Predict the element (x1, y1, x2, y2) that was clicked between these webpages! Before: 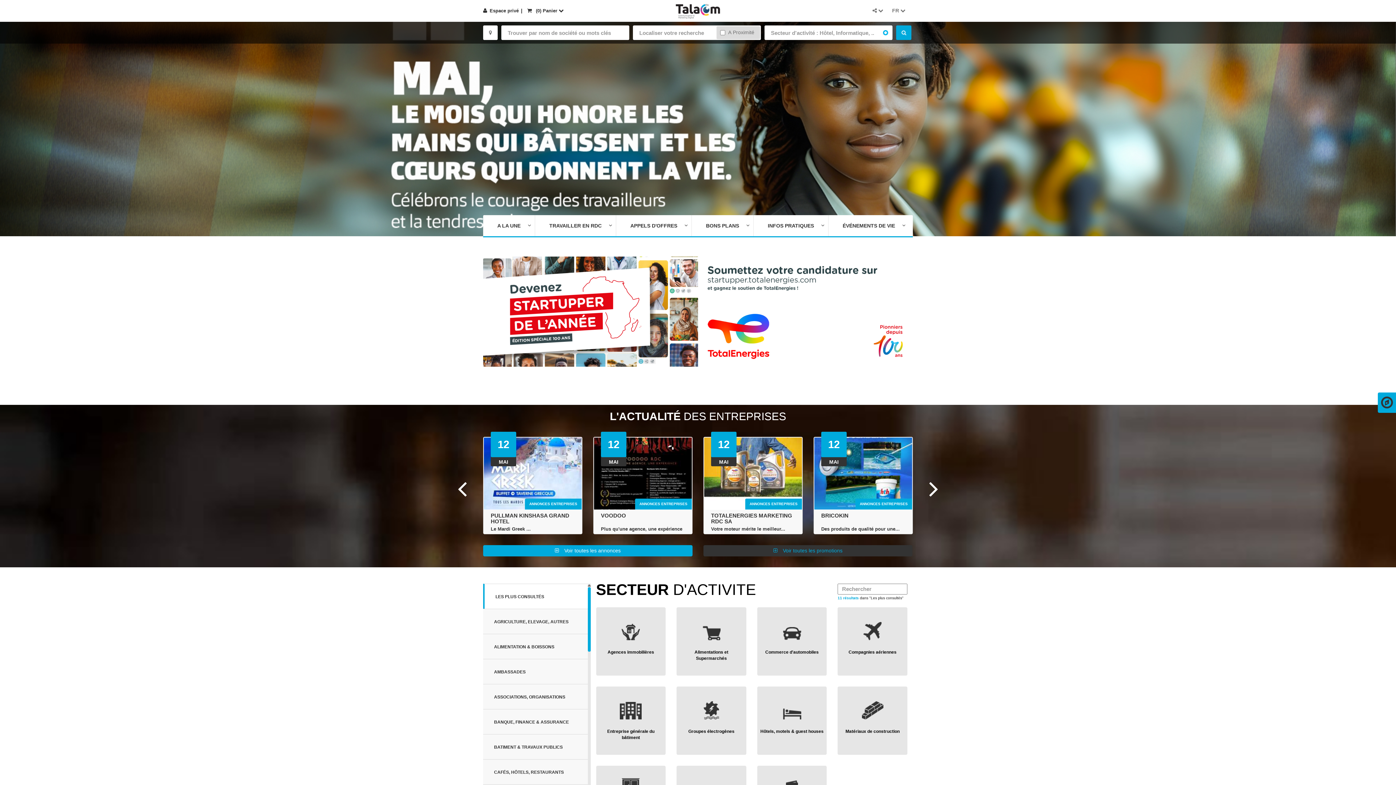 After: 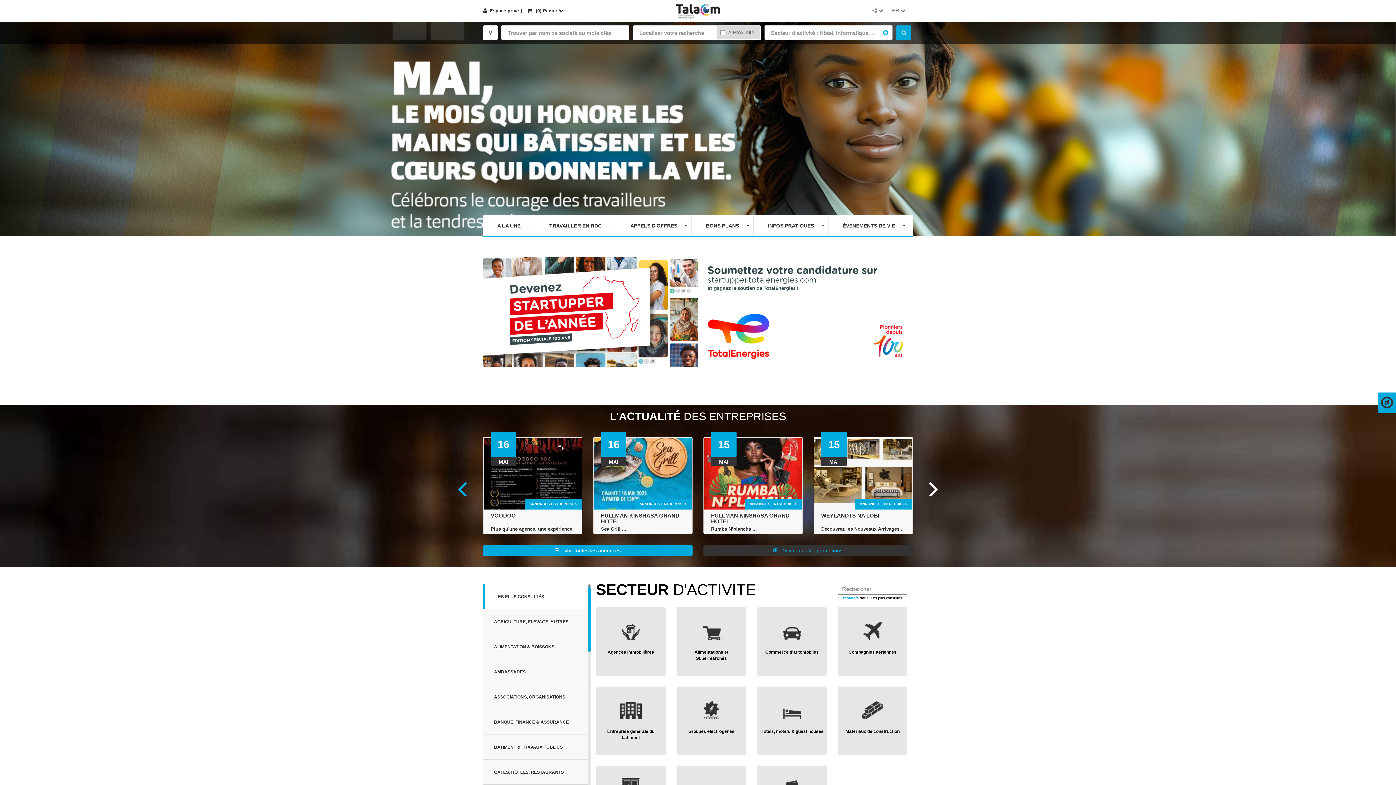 Action: bbox: (457, 475, 472, 501) label: Previous